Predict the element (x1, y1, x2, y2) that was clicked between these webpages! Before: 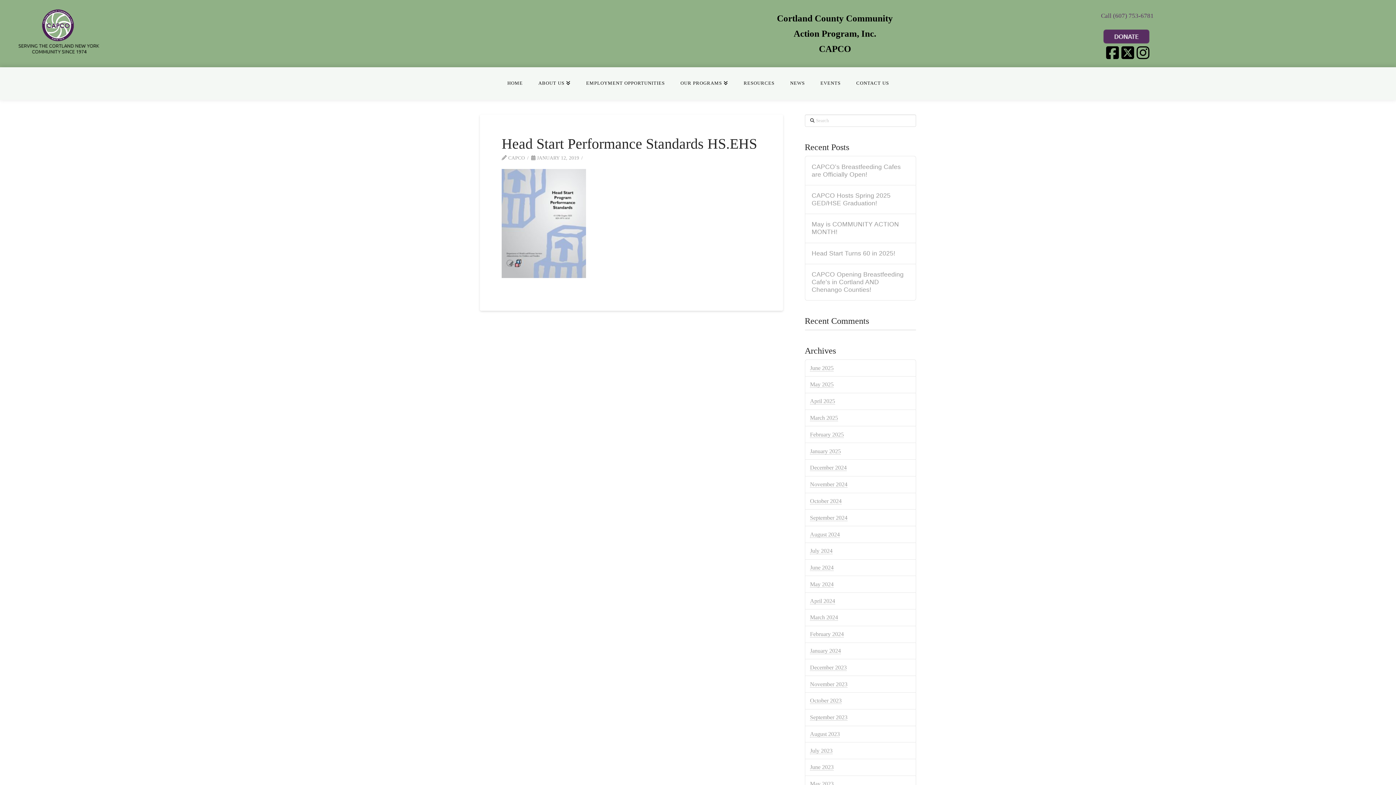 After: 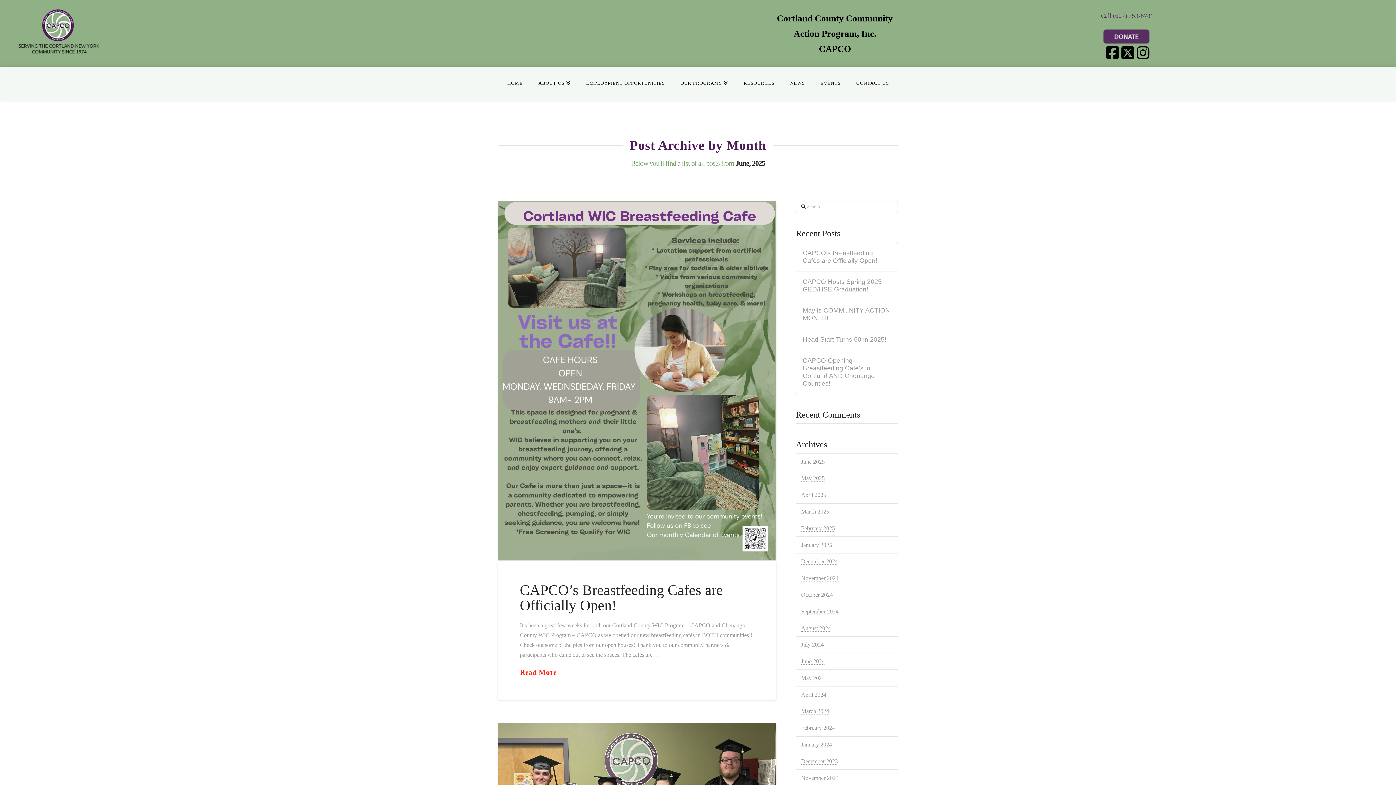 Action: label: June 2025 bbox: (810, 364, 833, 371)